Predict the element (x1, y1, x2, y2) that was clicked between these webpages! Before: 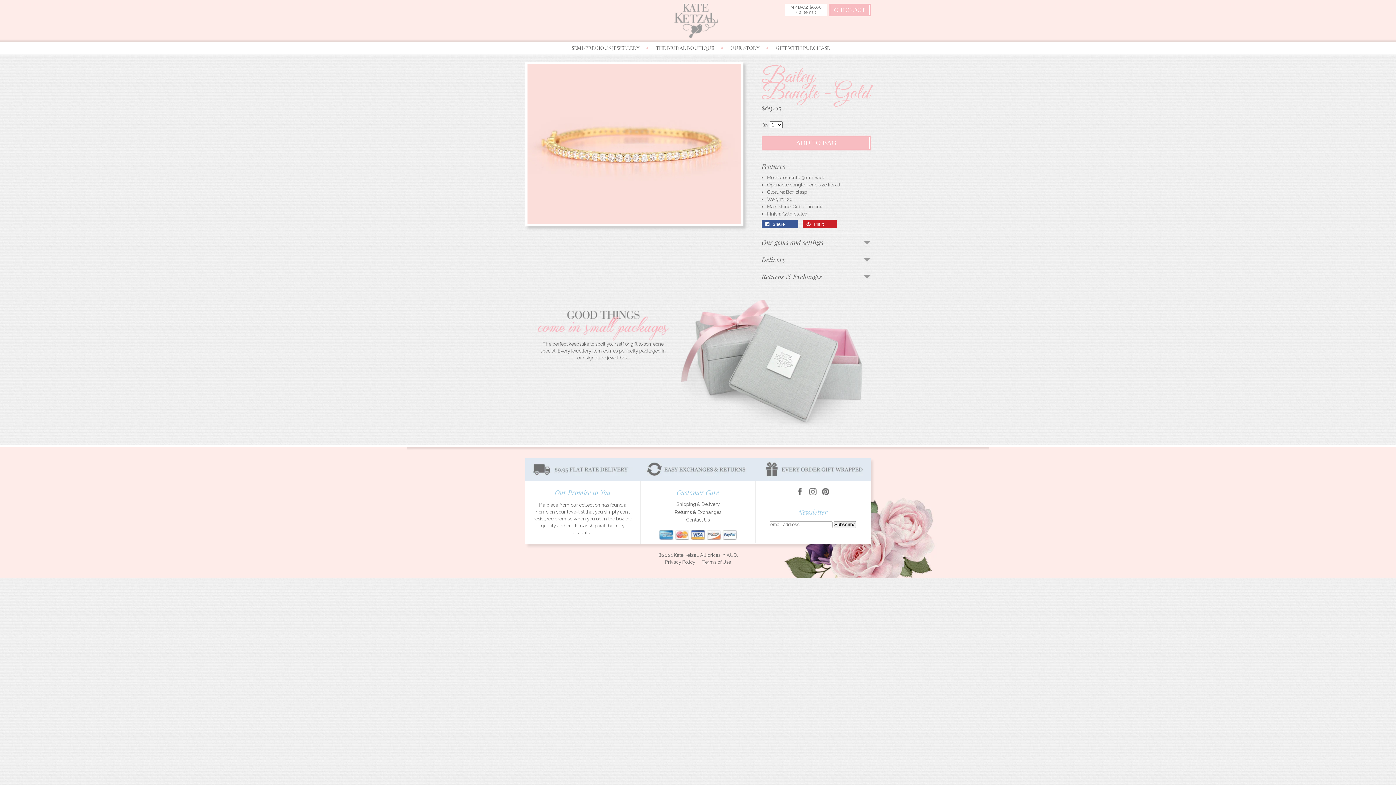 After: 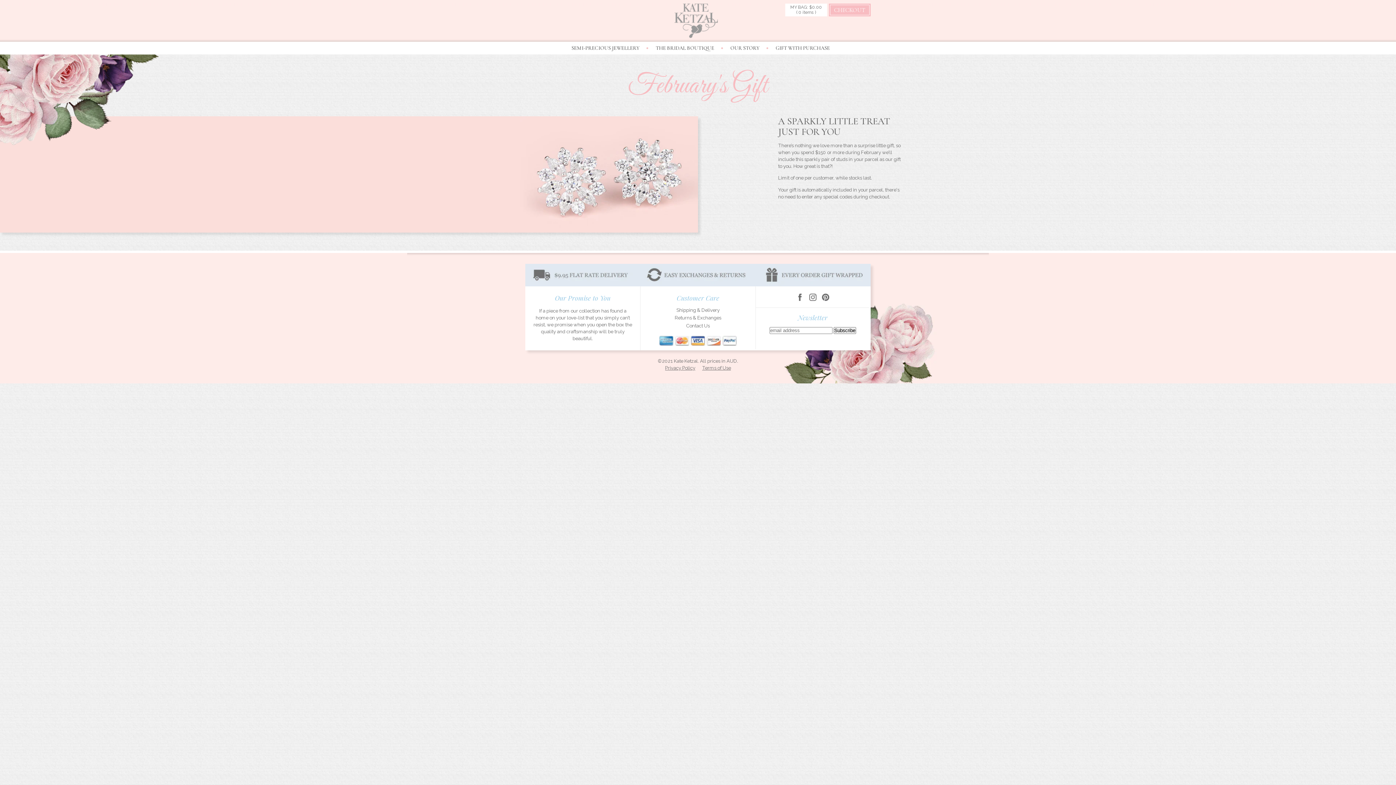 Action: bbox: (775, 41, 830, 54) label: GIFT WITH PURCHASE